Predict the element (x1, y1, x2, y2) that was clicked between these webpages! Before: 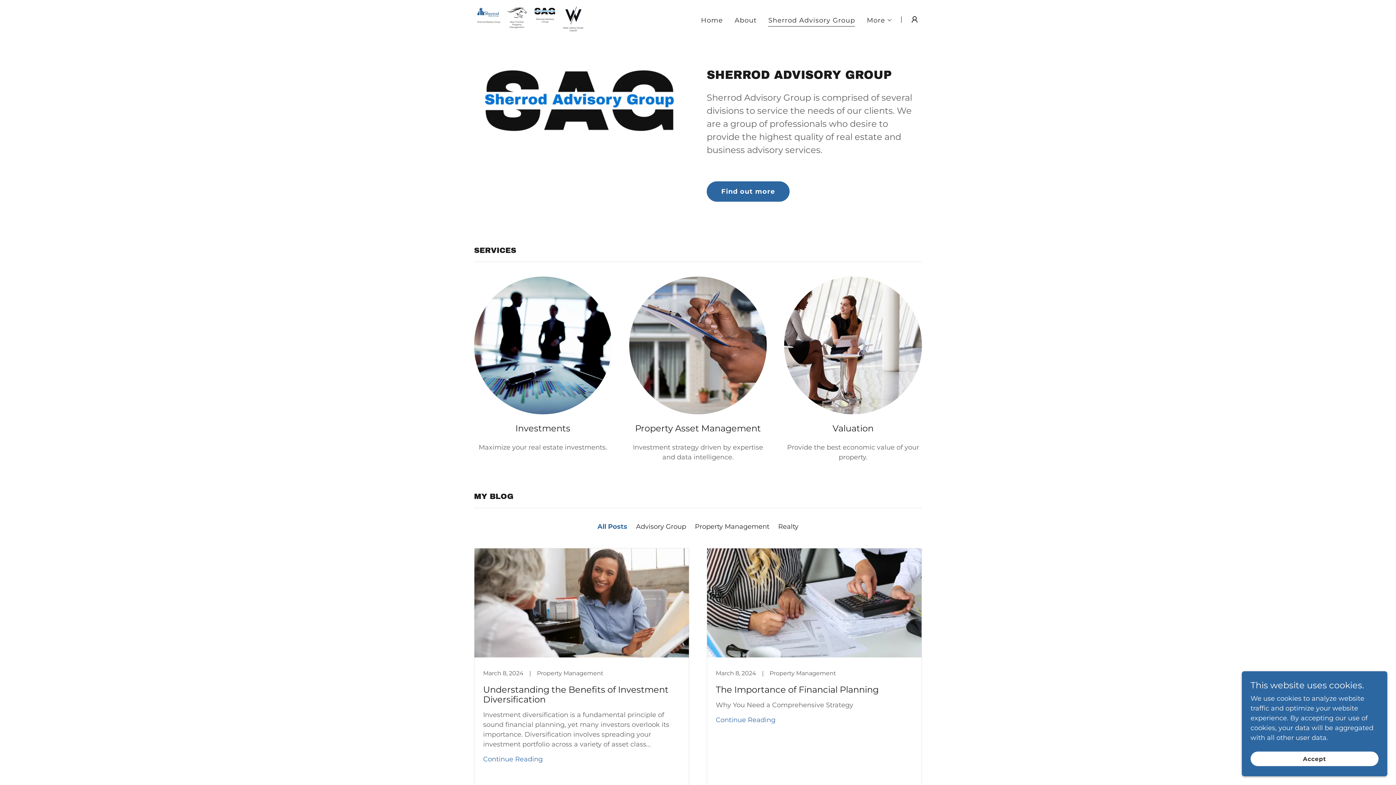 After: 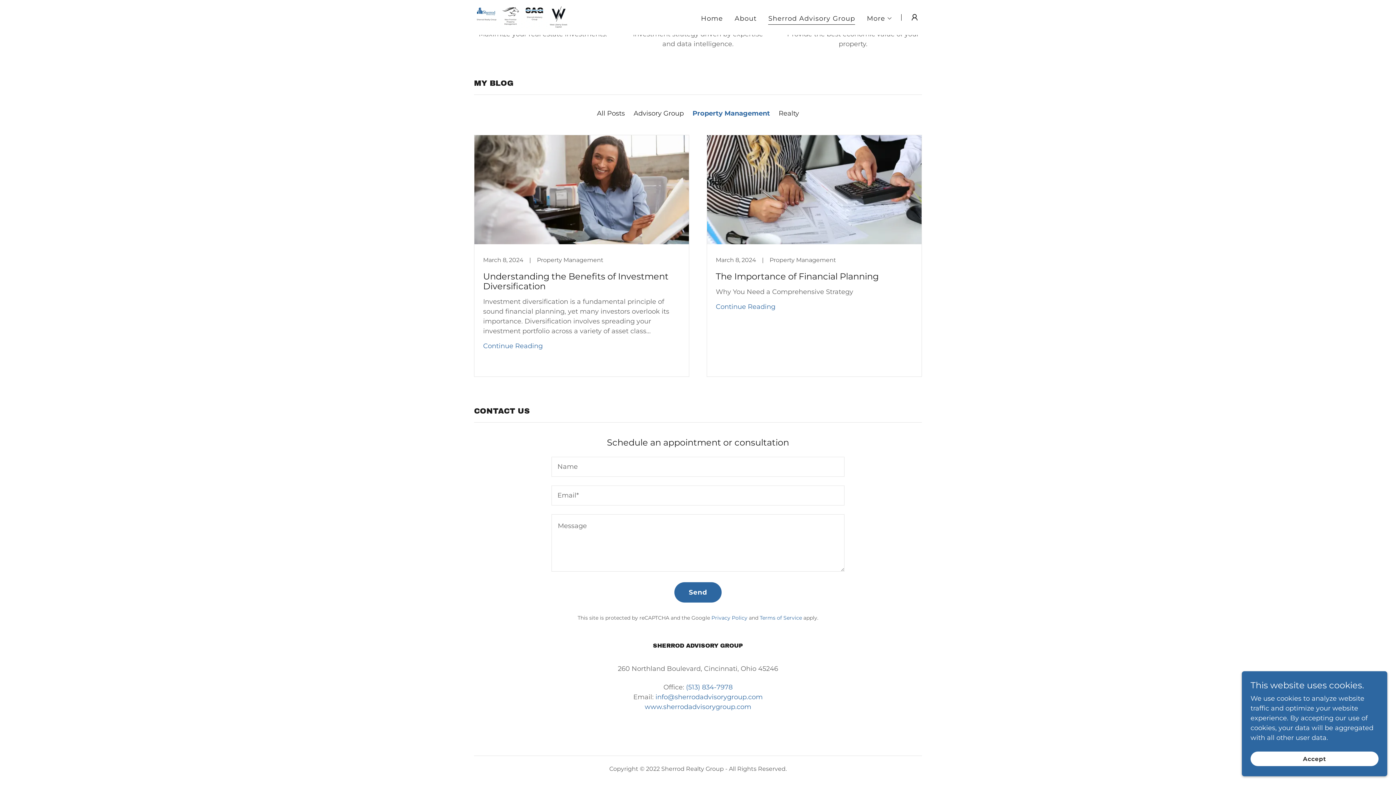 Action: label: Property Management bbox: (695, 522, 769, 530)